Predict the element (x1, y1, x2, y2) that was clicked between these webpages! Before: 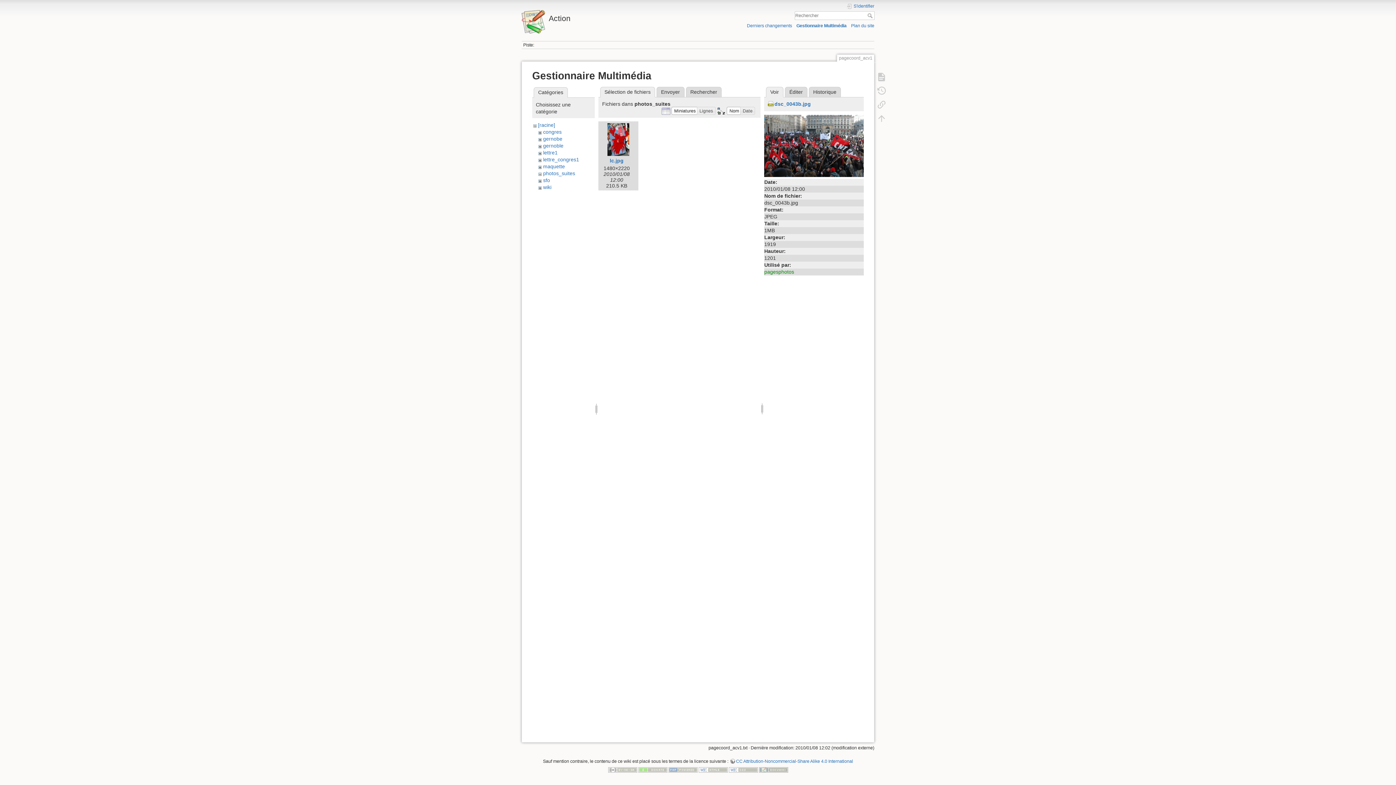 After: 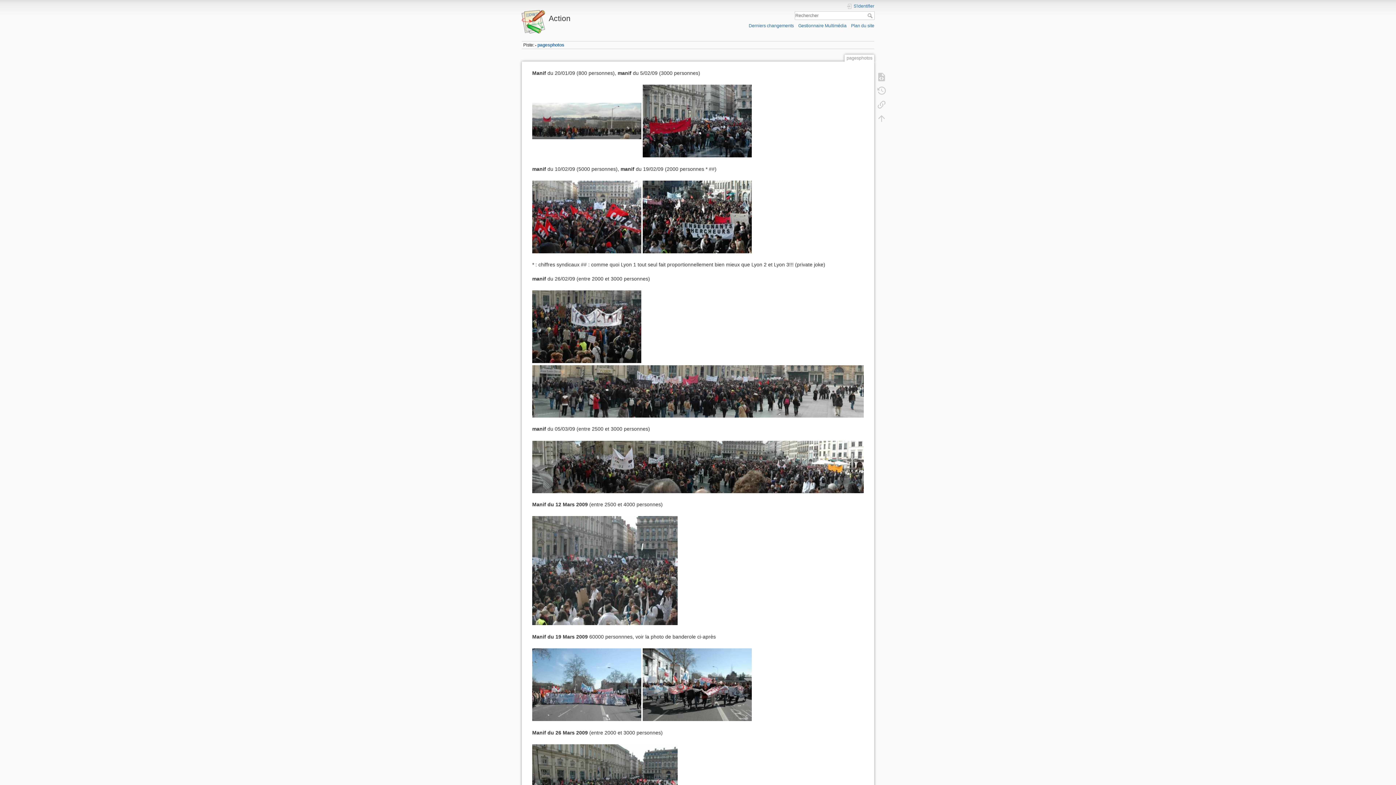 Action: label: pagesphotos bbox: (764, 269, 794, 274)